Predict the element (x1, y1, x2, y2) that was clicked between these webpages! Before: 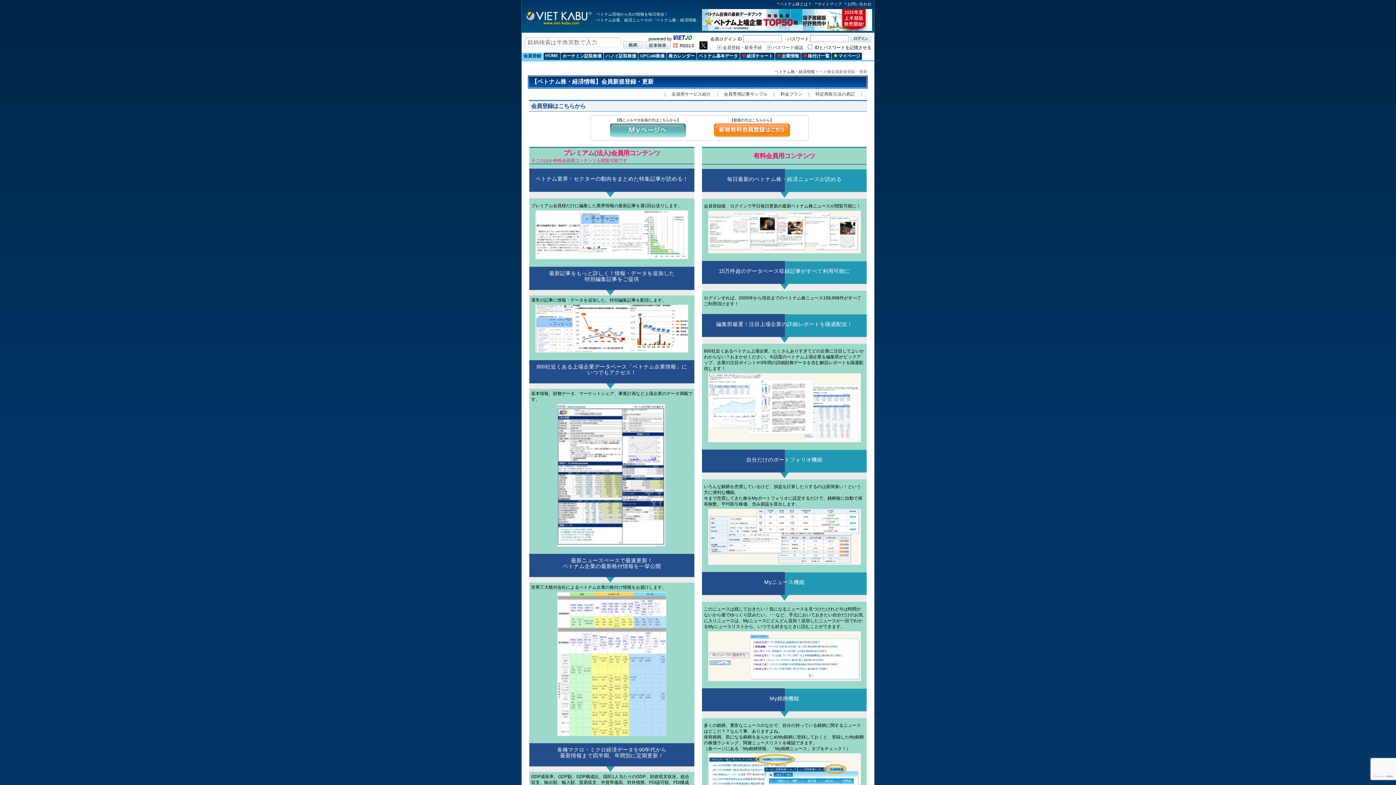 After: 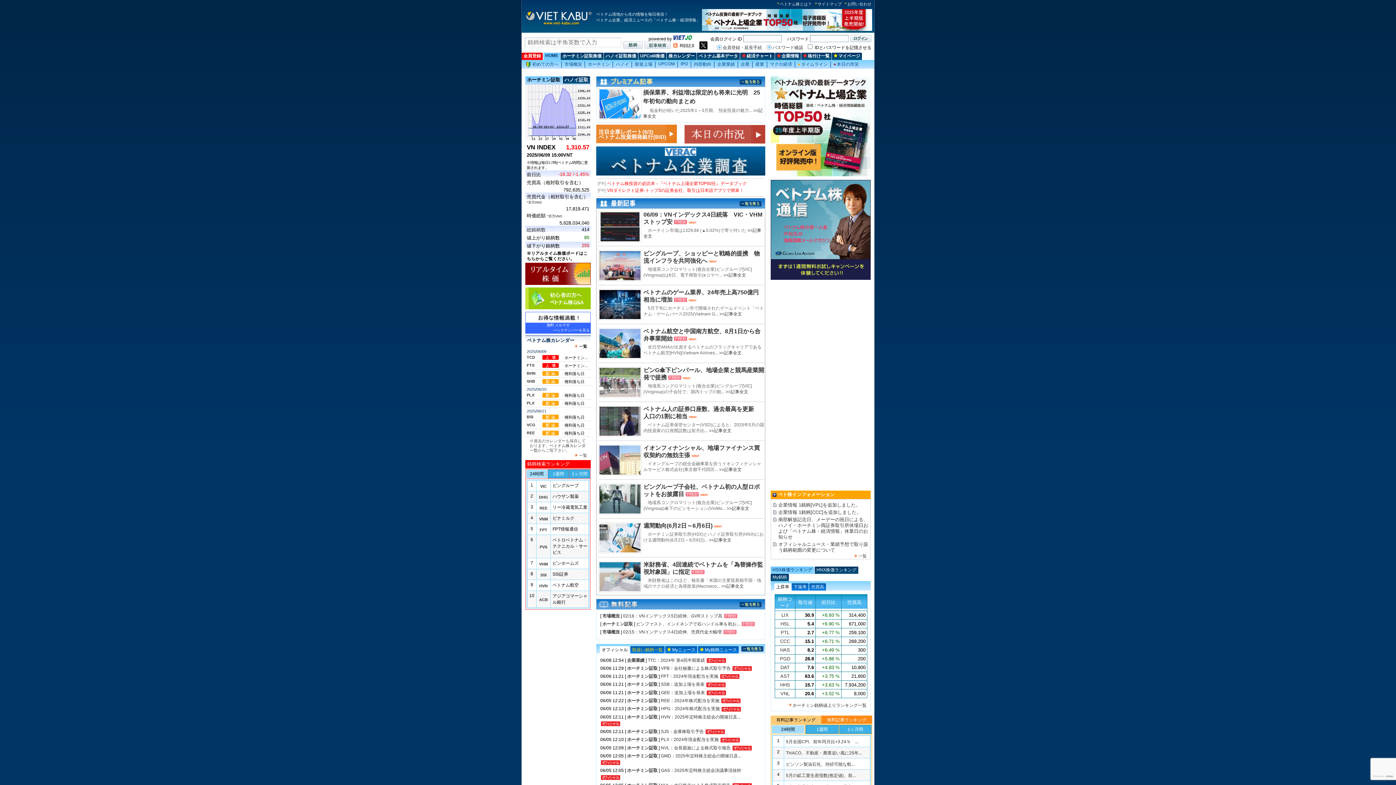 Action: bbox: (775, 69, 815, 73) label: ベトナム株・経済情報